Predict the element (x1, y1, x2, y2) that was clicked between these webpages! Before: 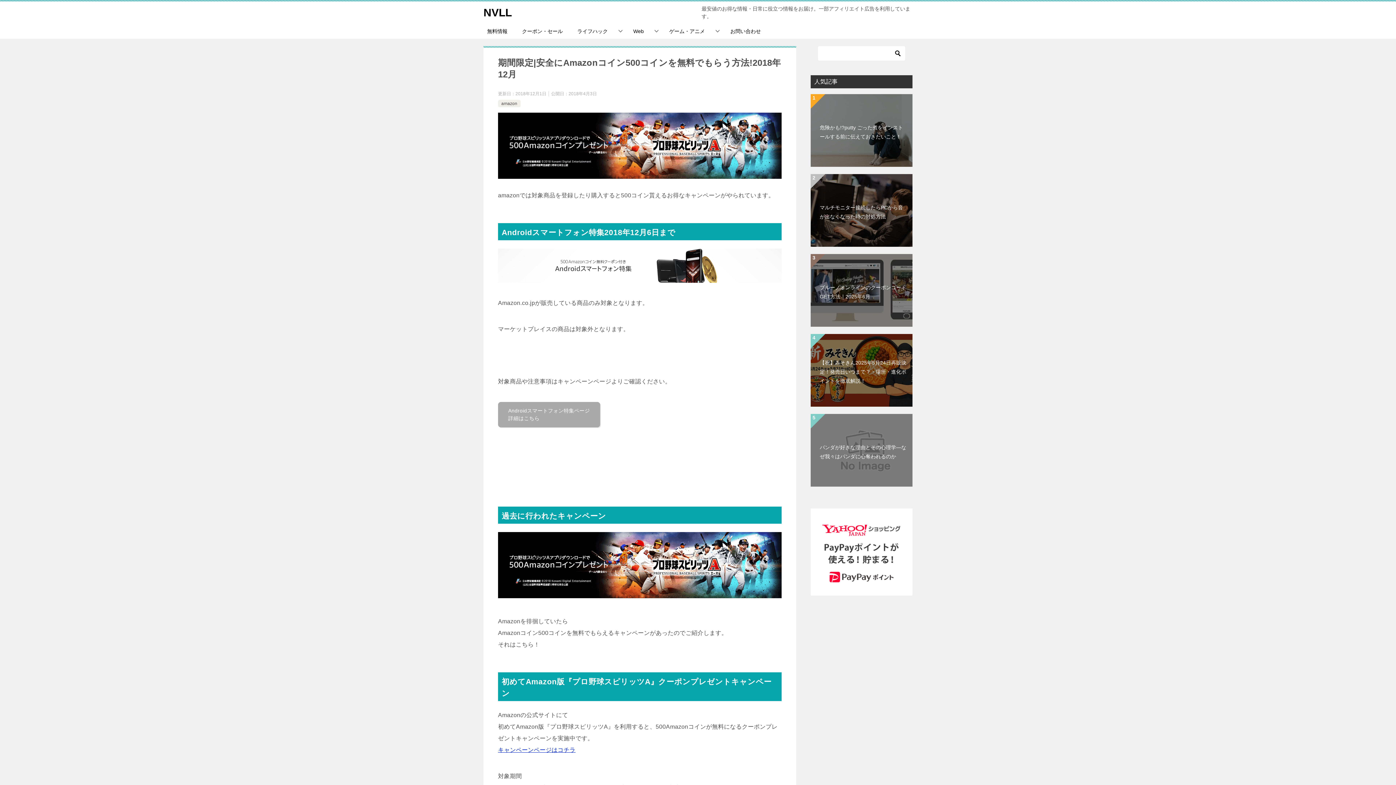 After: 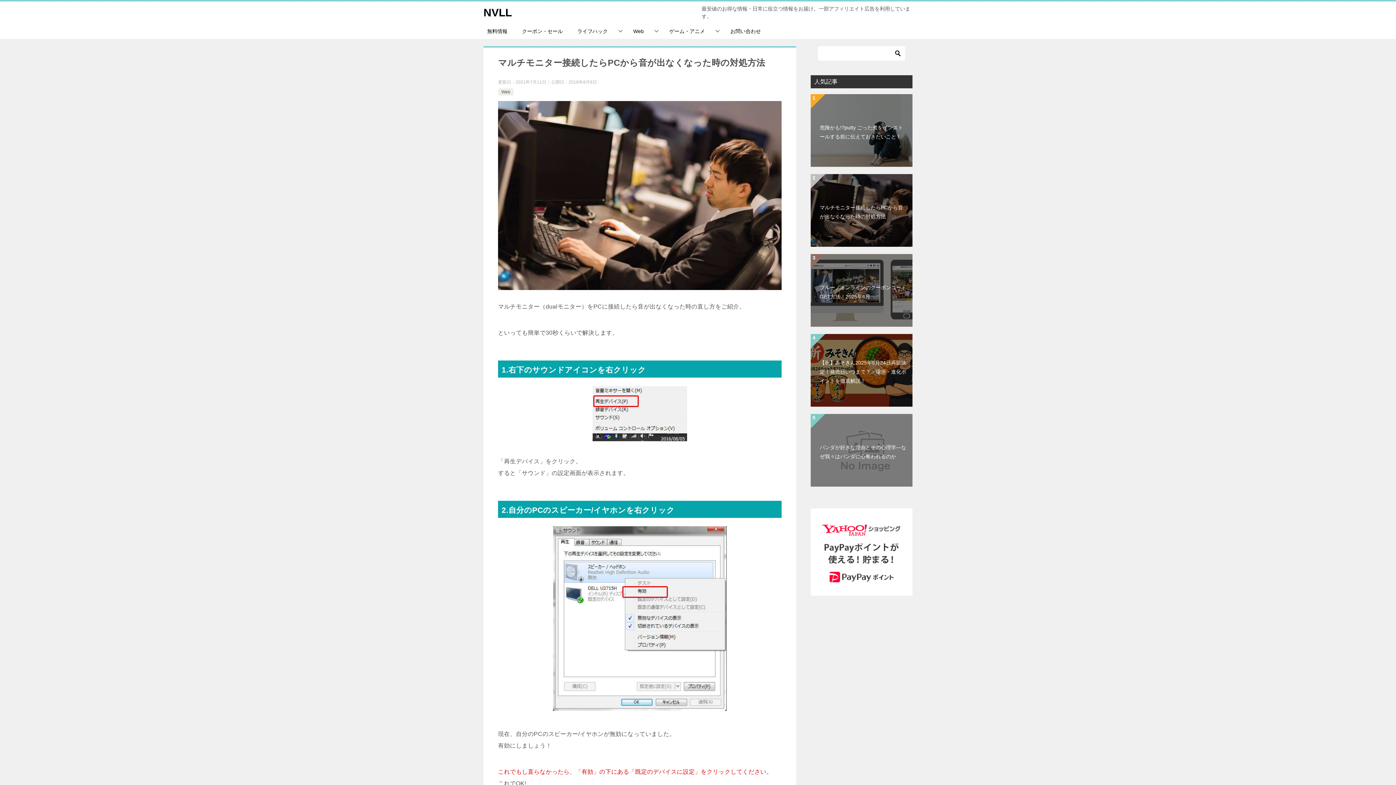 Action: label: マルチモニター接続したらPCから音が出なくなった時の対処方法 bbox: (810, 174, 912, 246)